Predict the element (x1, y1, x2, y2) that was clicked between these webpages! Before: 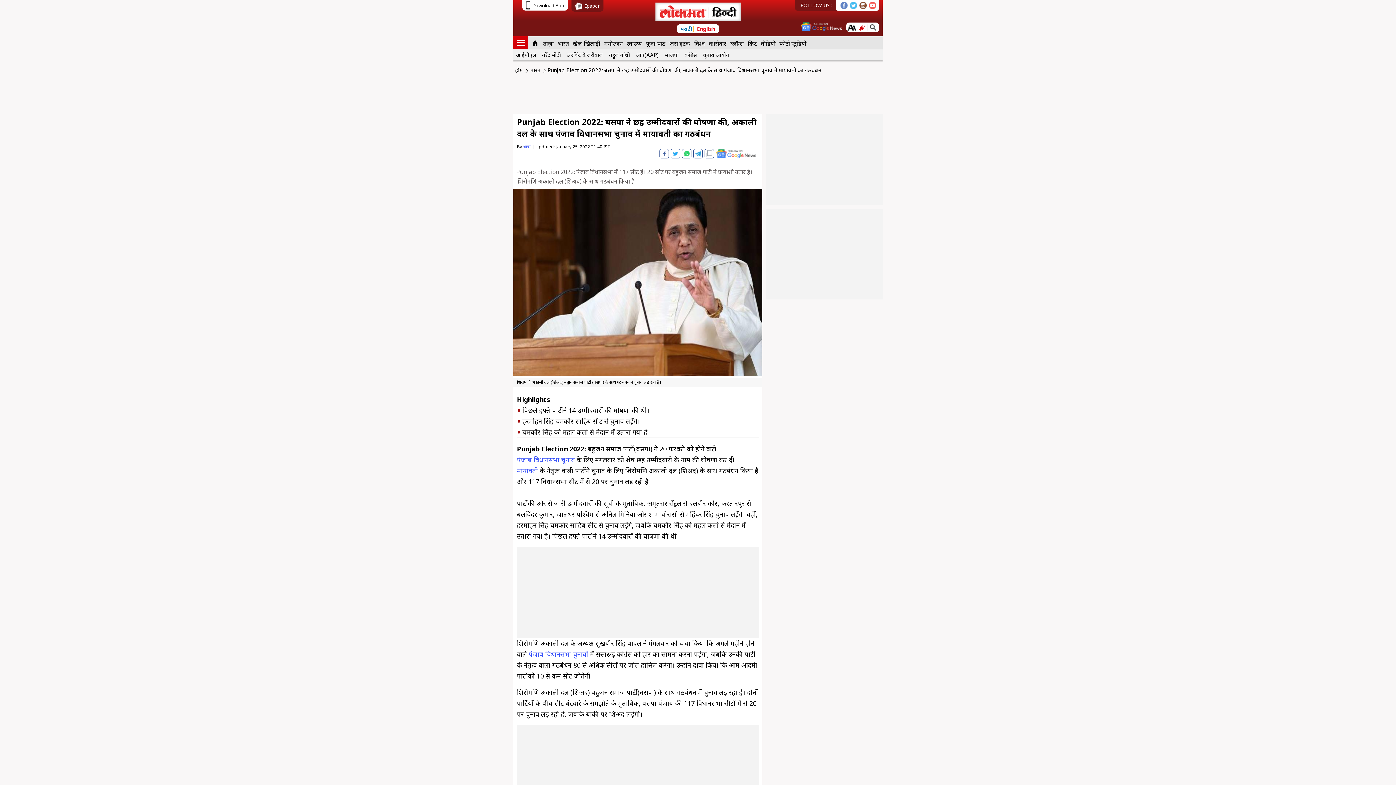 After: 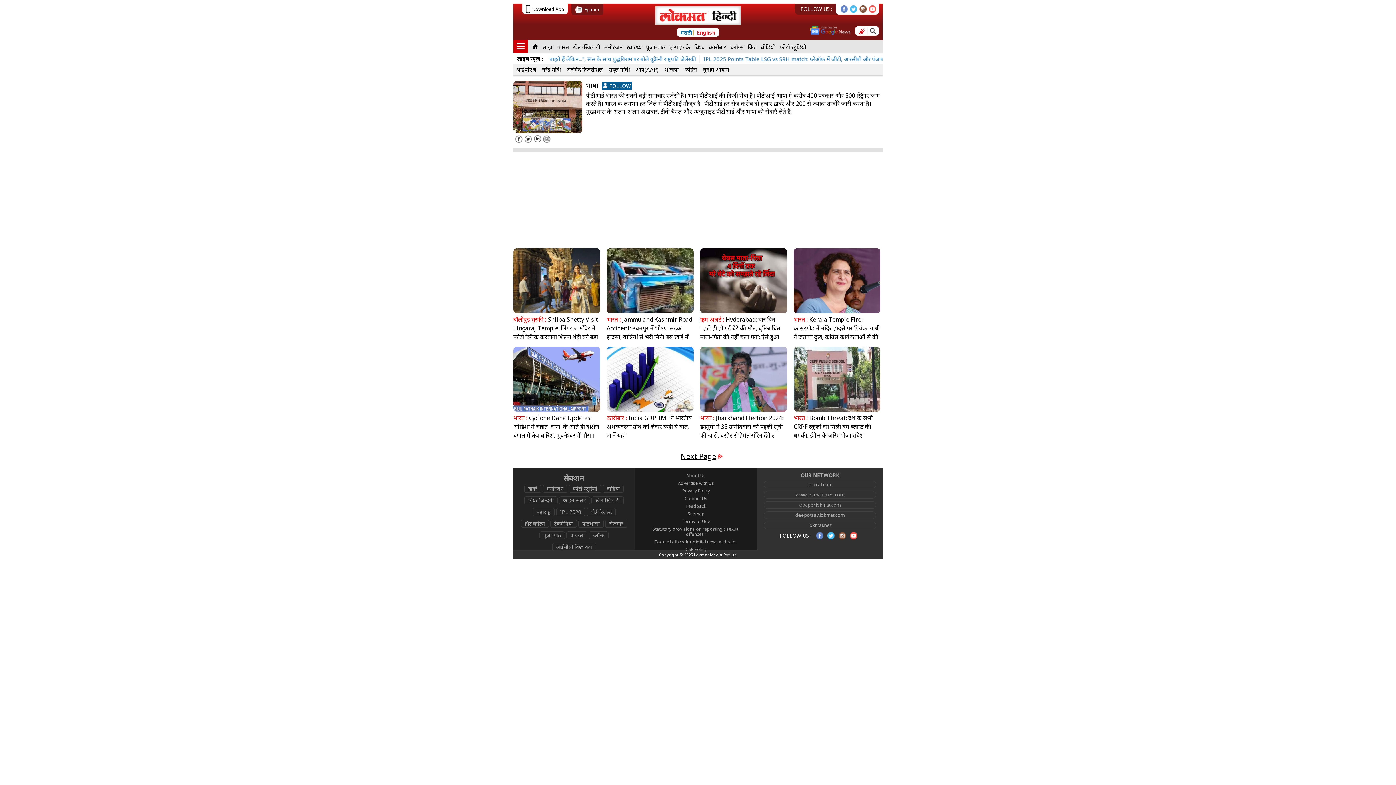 Action: bbox: (523, 162, 531, 169) label: भाषा